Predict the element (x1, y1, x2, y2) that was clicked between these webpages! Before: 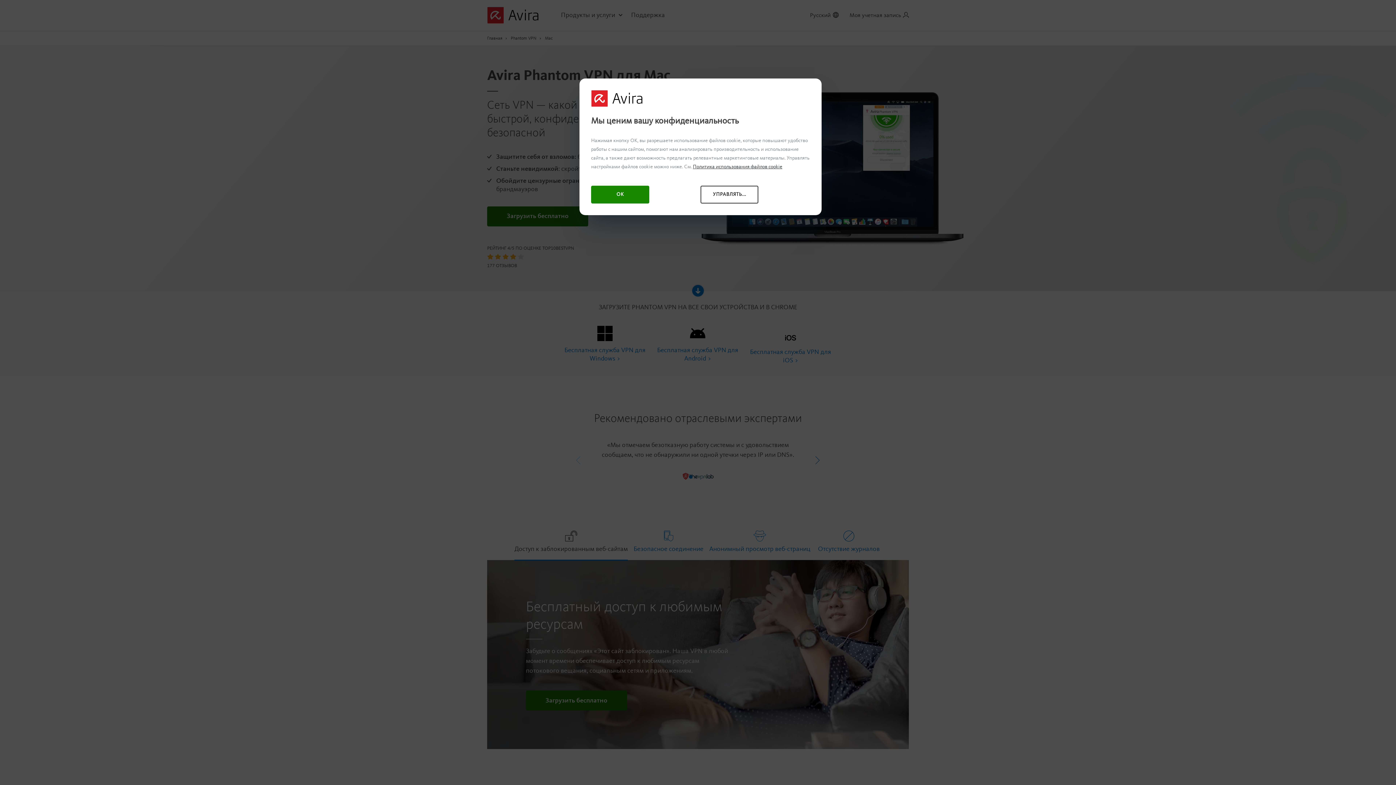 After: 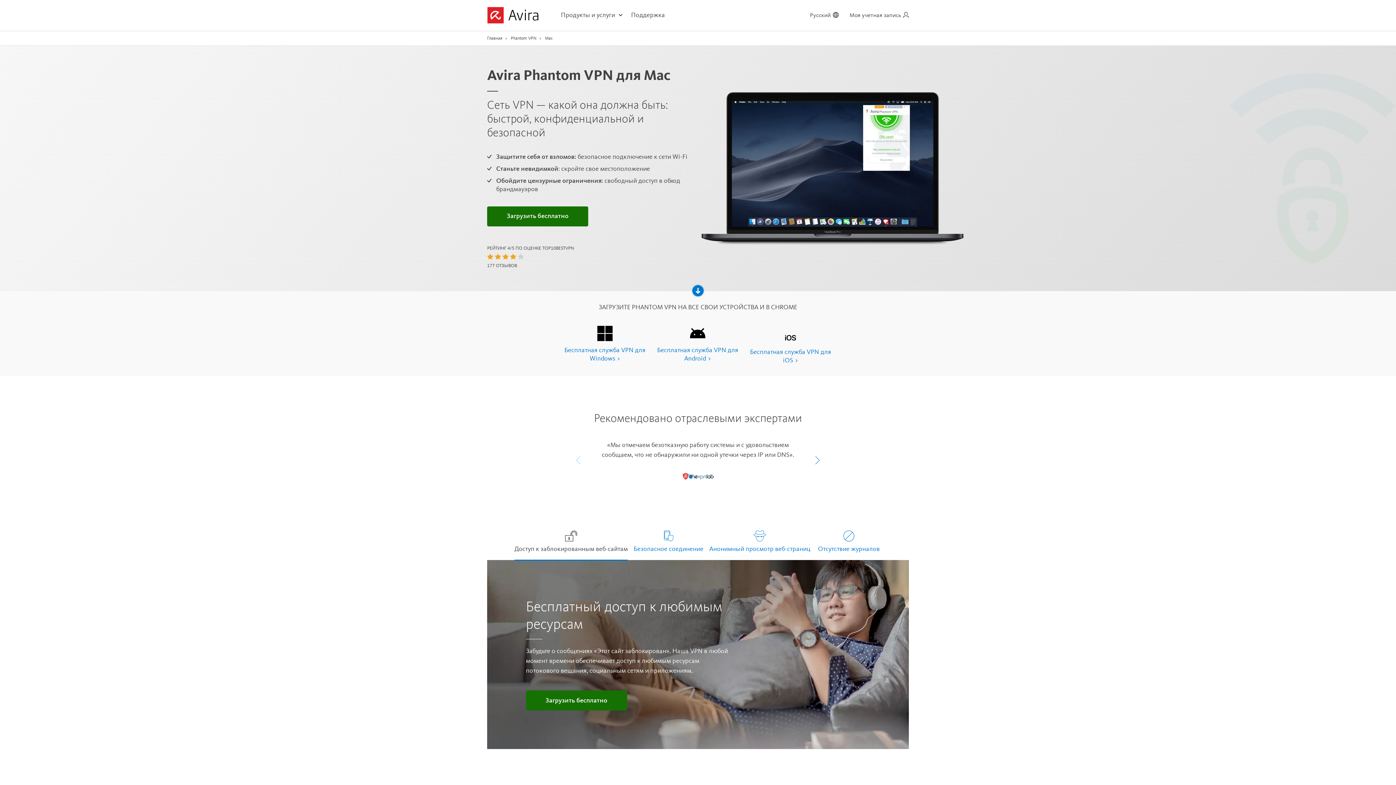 Action: bbox: (591, 185, 649, 203) label: OK